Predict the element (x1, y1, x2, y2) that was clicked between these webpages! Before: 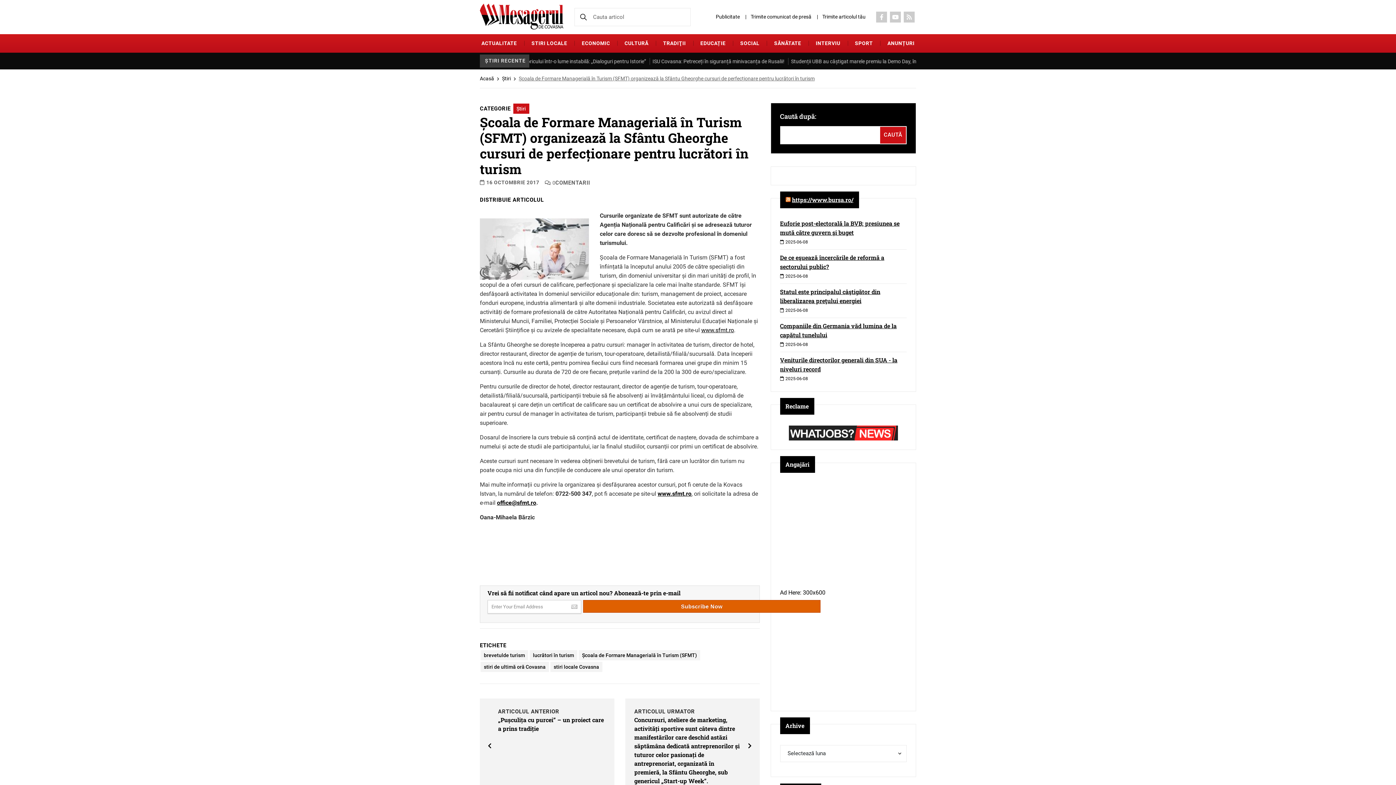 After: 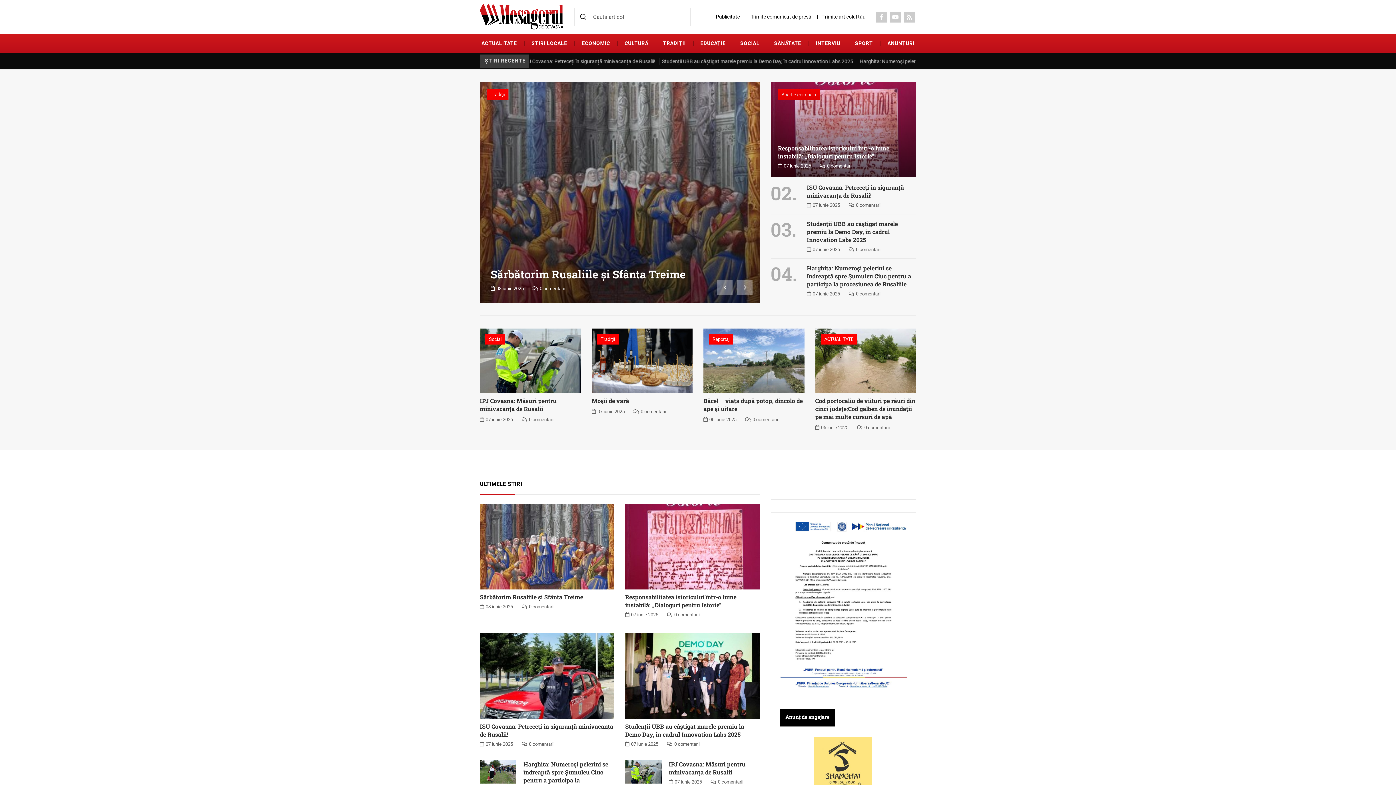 Action: label: Acasă bbox: (480, 75, 494, 81)